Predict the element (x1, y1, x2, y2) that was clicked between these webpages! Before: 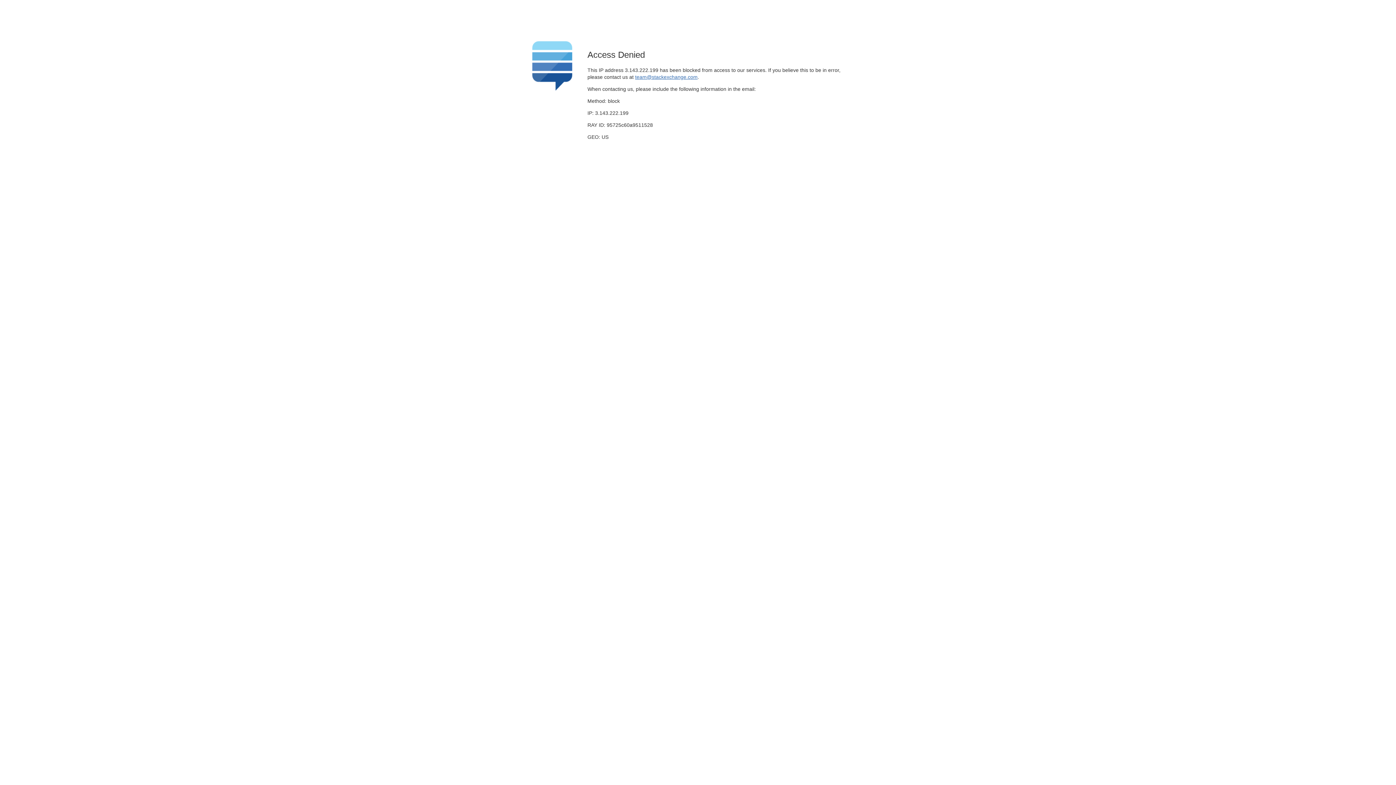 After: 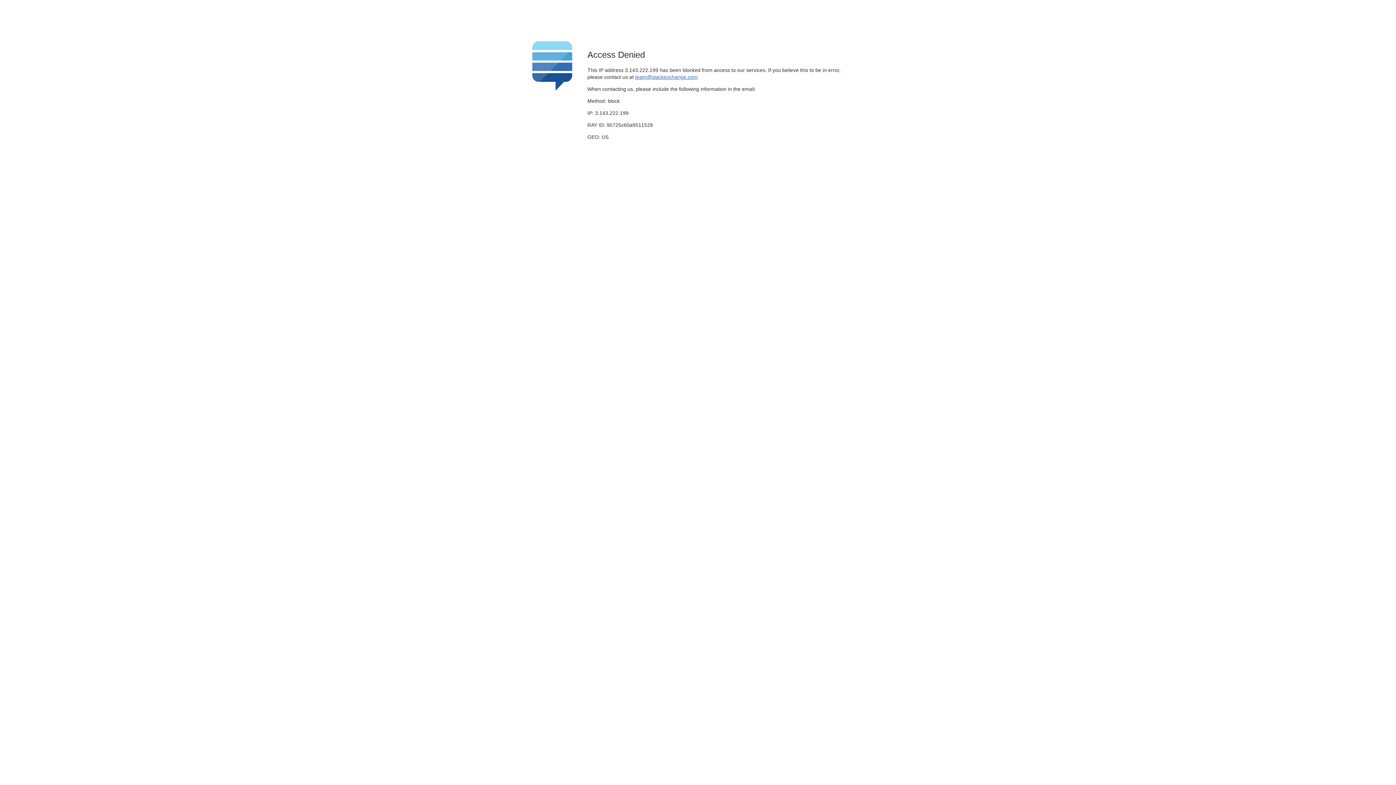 Action: bbox: (635, 74, 697, 79) label: team@stackexchange.com